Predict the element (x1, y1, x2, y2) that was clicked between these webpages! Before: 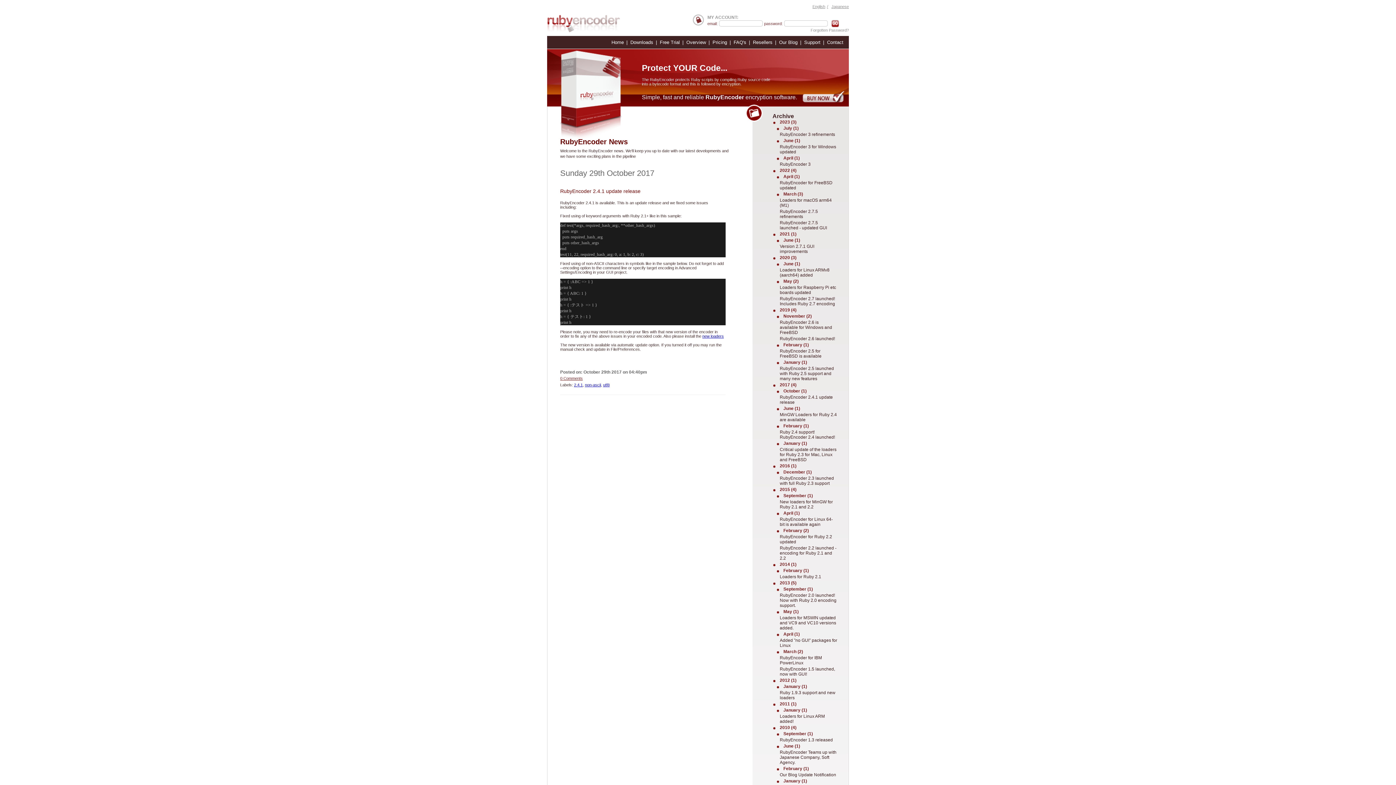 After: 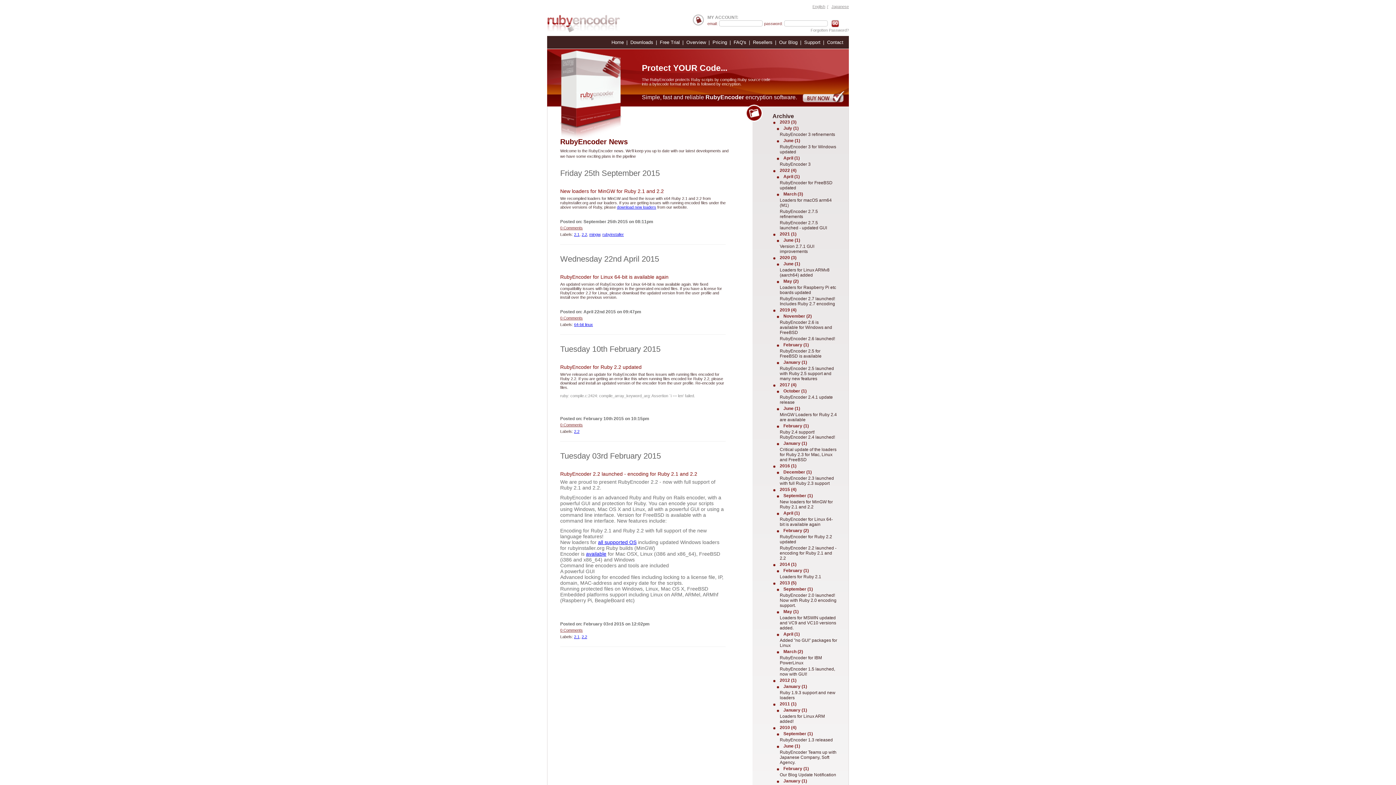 Action: label: 2015 (4) bbox: (772, 487, 837, 493)